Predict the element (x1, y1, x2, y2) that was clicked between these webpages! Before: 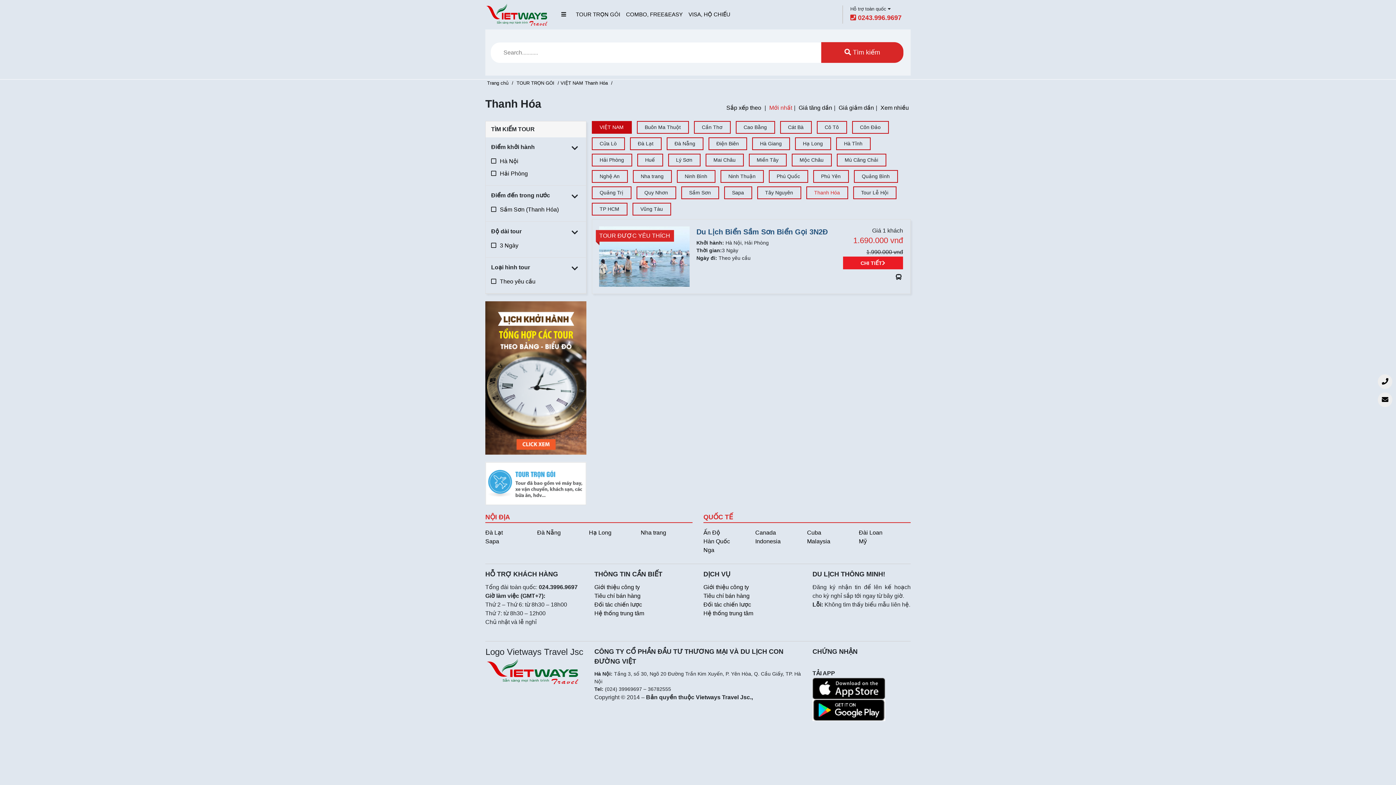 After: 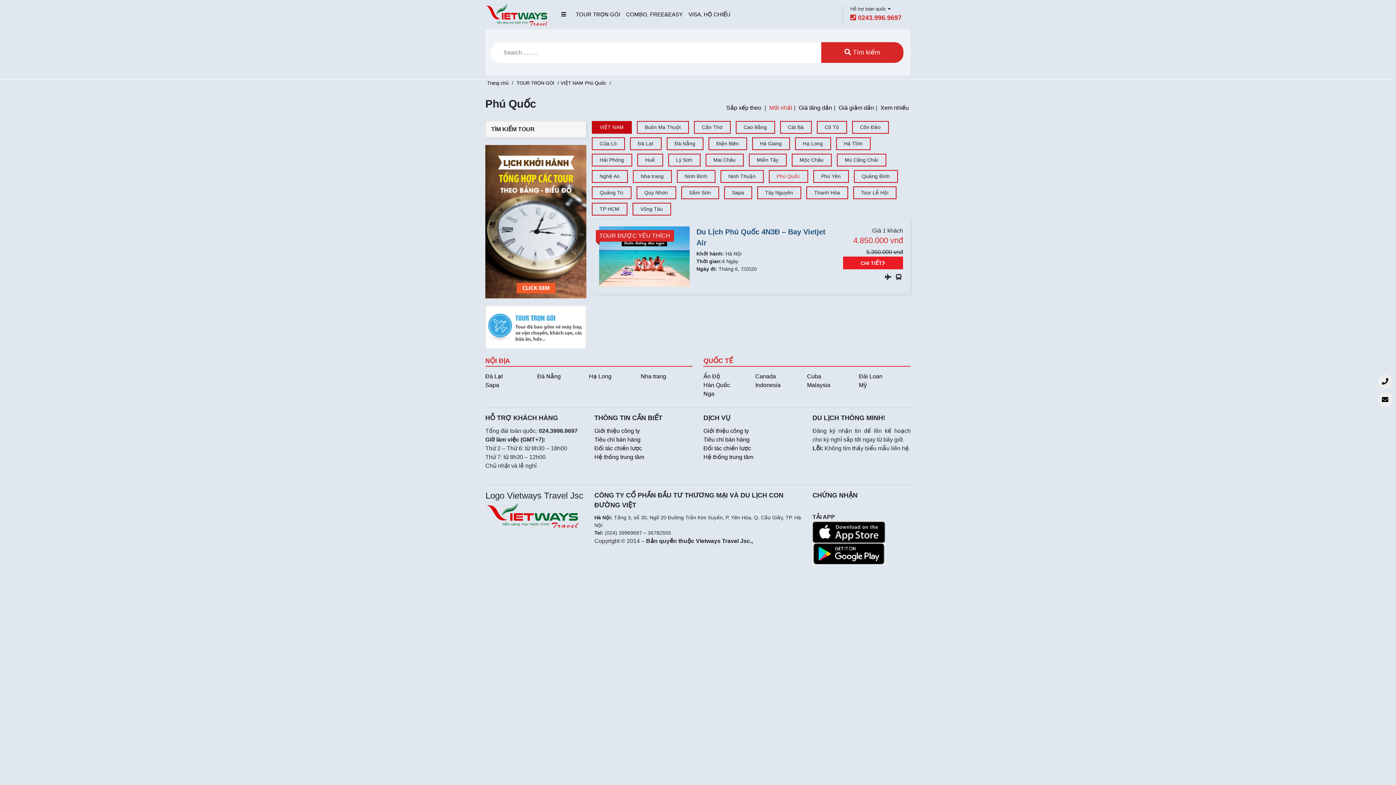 Action: bbox: (768, 170, 808, 182) label: Phú Quốc